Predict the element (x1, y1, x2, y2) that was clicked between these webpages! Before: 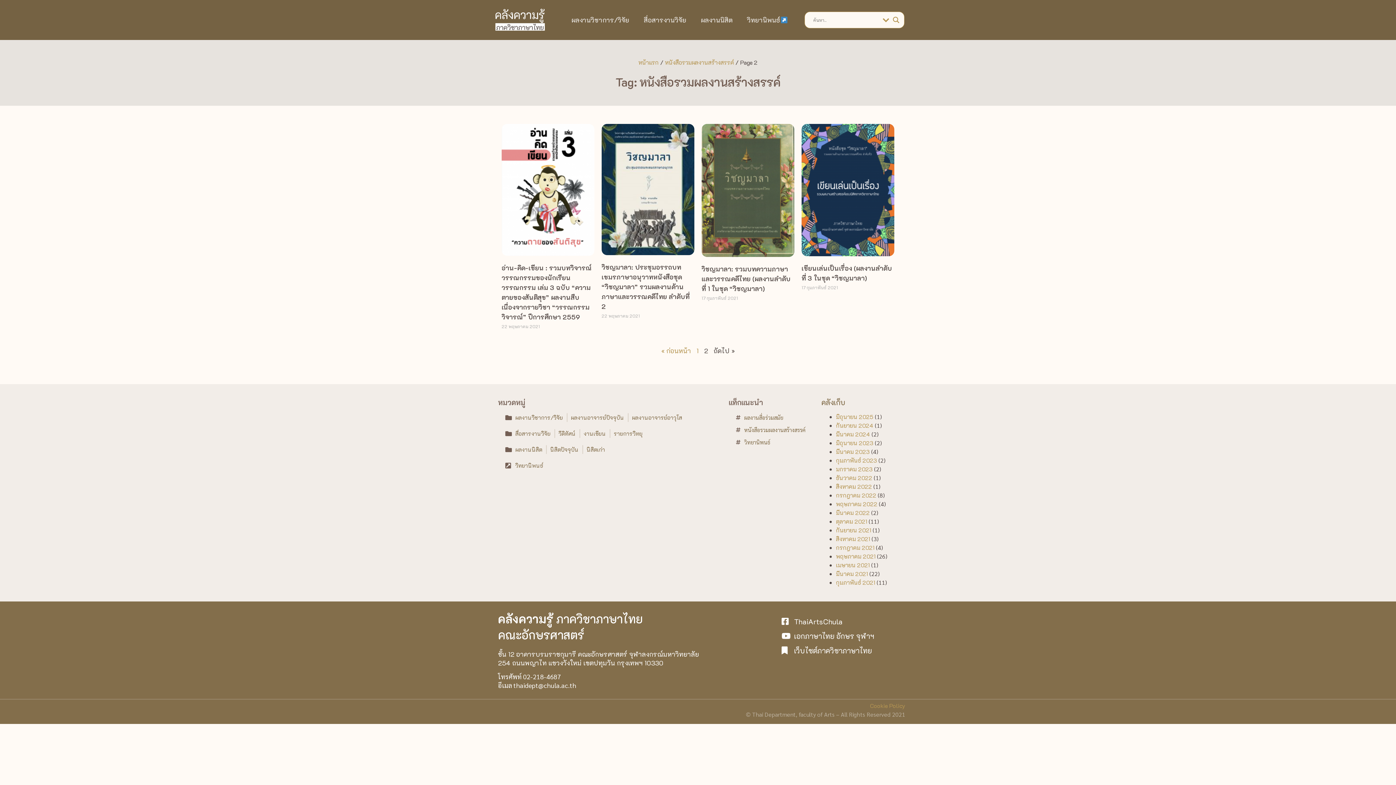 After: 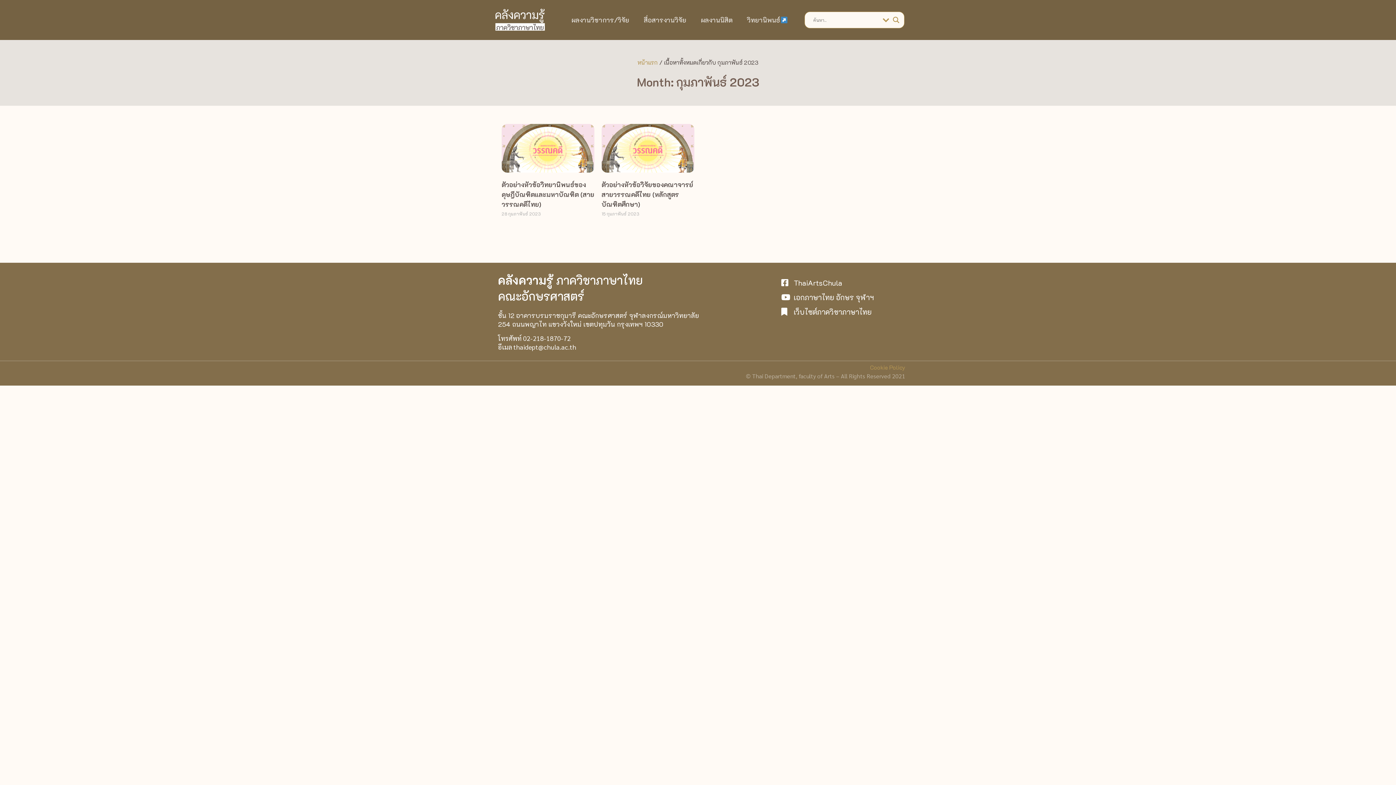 Action: bbox: (836, 456, 877, 464) label: กุมภาพันธ์ 2023